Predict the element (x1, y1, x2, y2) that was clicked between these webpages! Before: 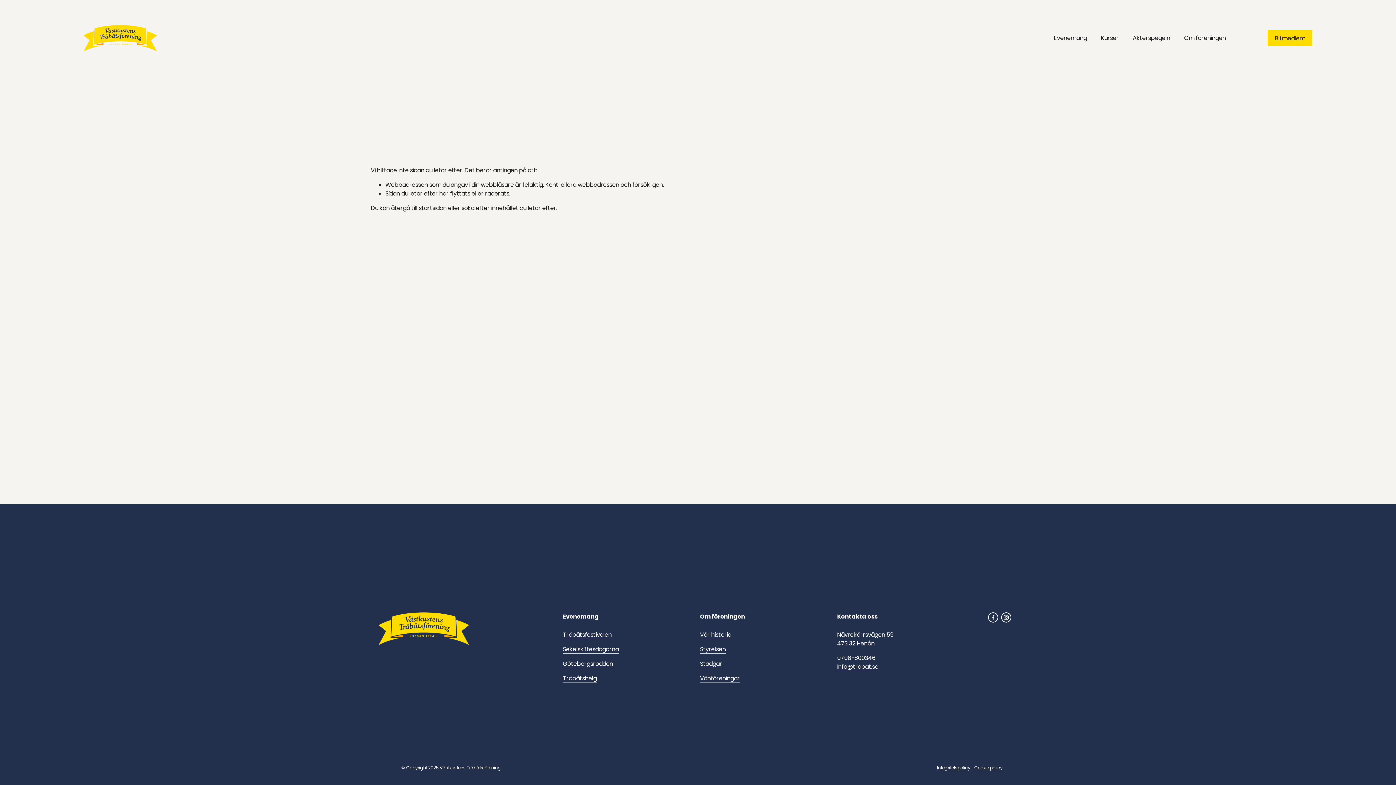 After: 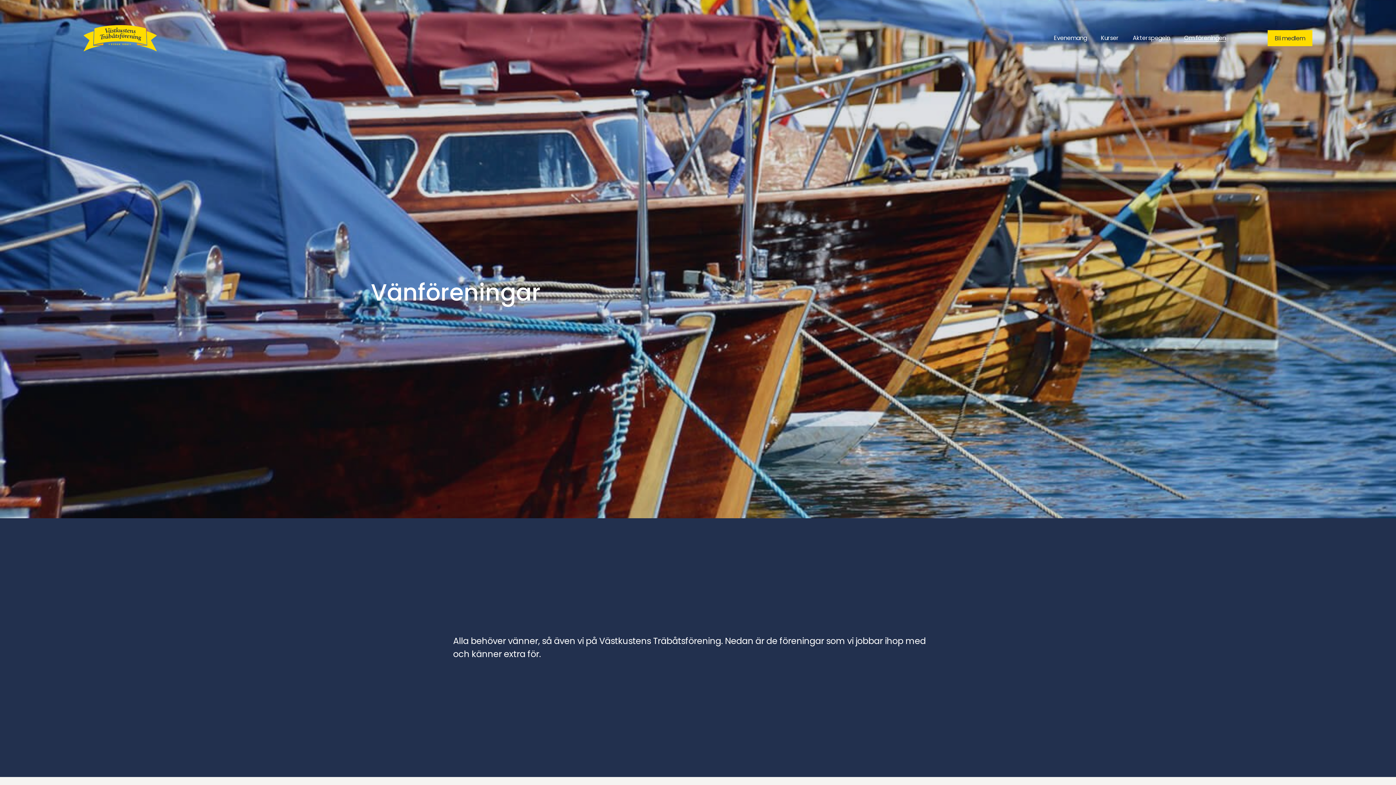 Action: label: Vänföreningar bbox: (700, 674, 740, 683)